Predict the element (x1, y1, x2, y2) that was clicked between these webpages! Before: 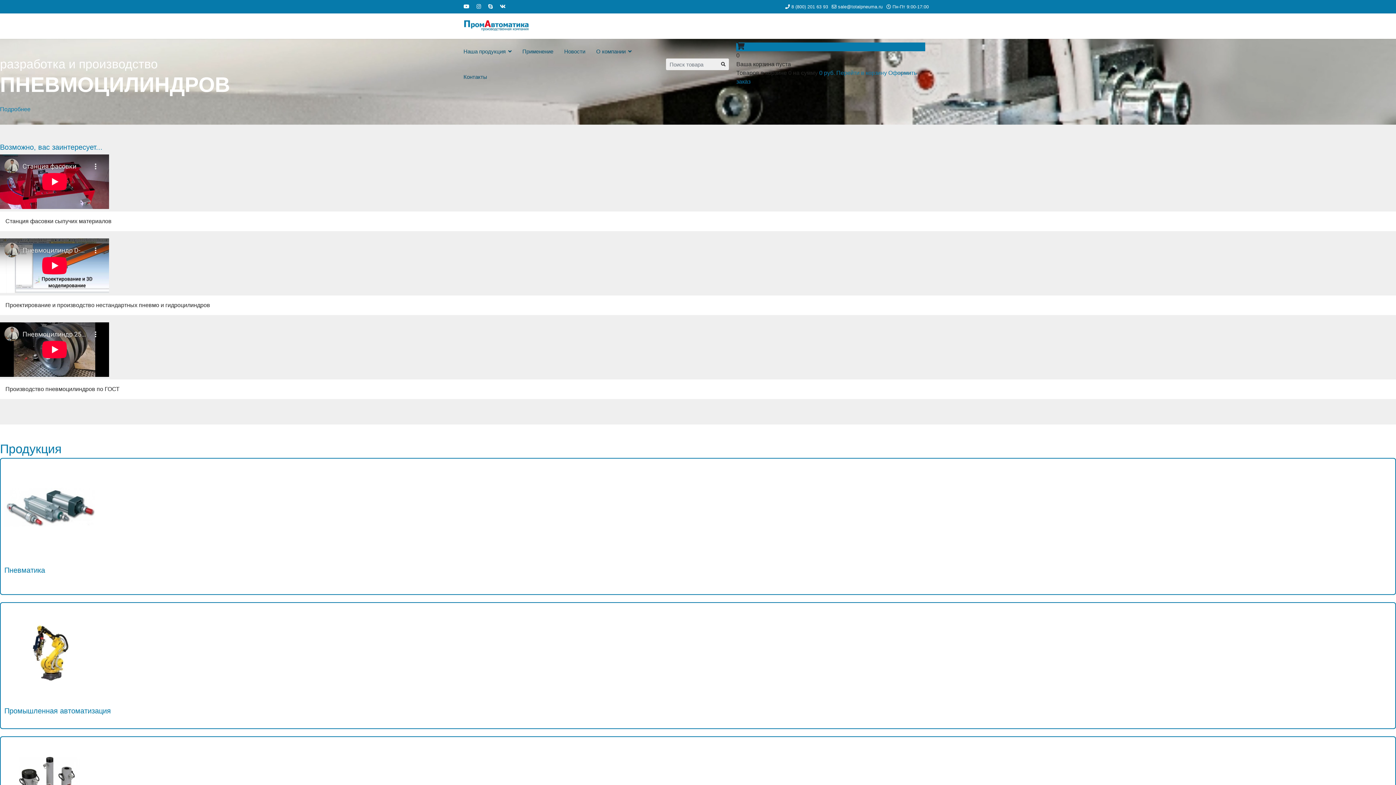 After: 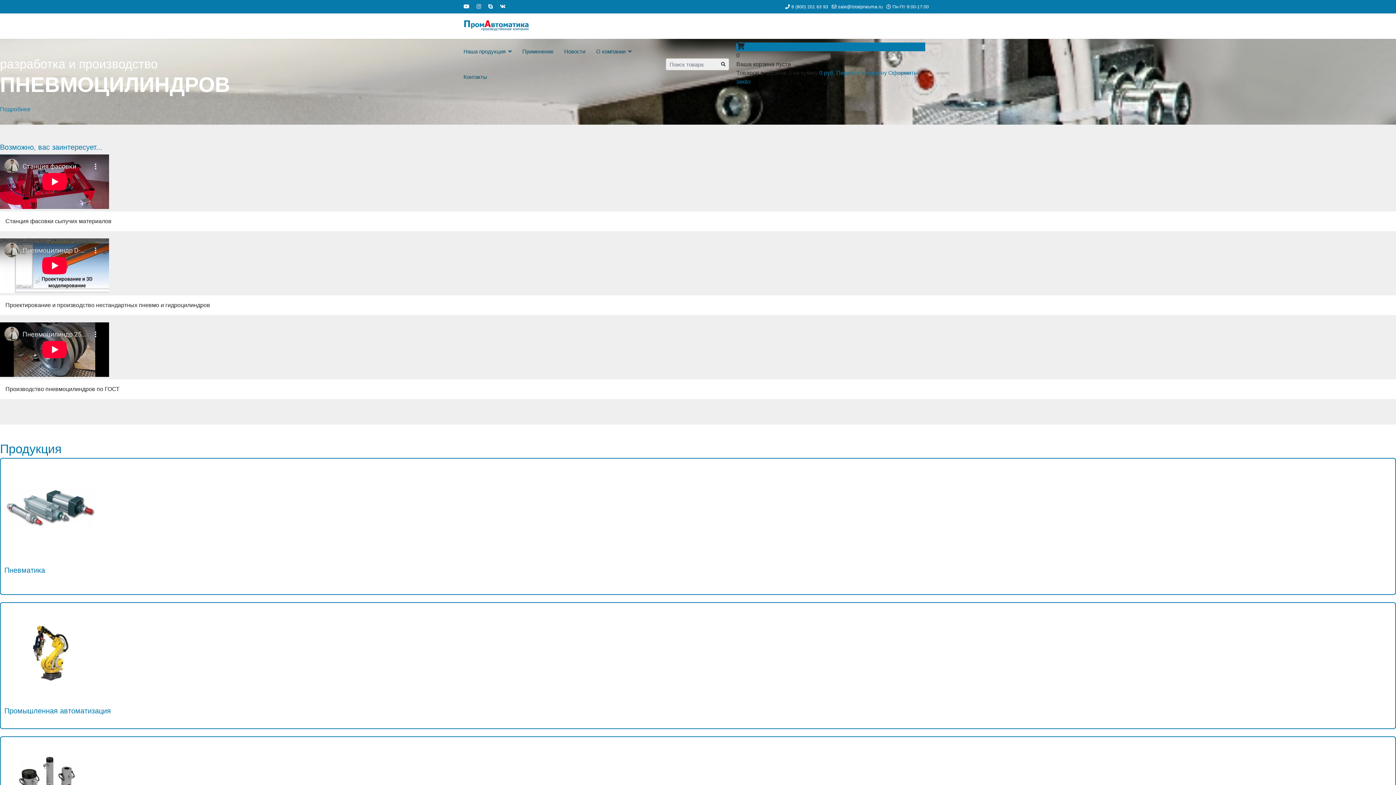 Action: bbox: (791, 4, 828, 9) label: 8 (800) 201 63 93